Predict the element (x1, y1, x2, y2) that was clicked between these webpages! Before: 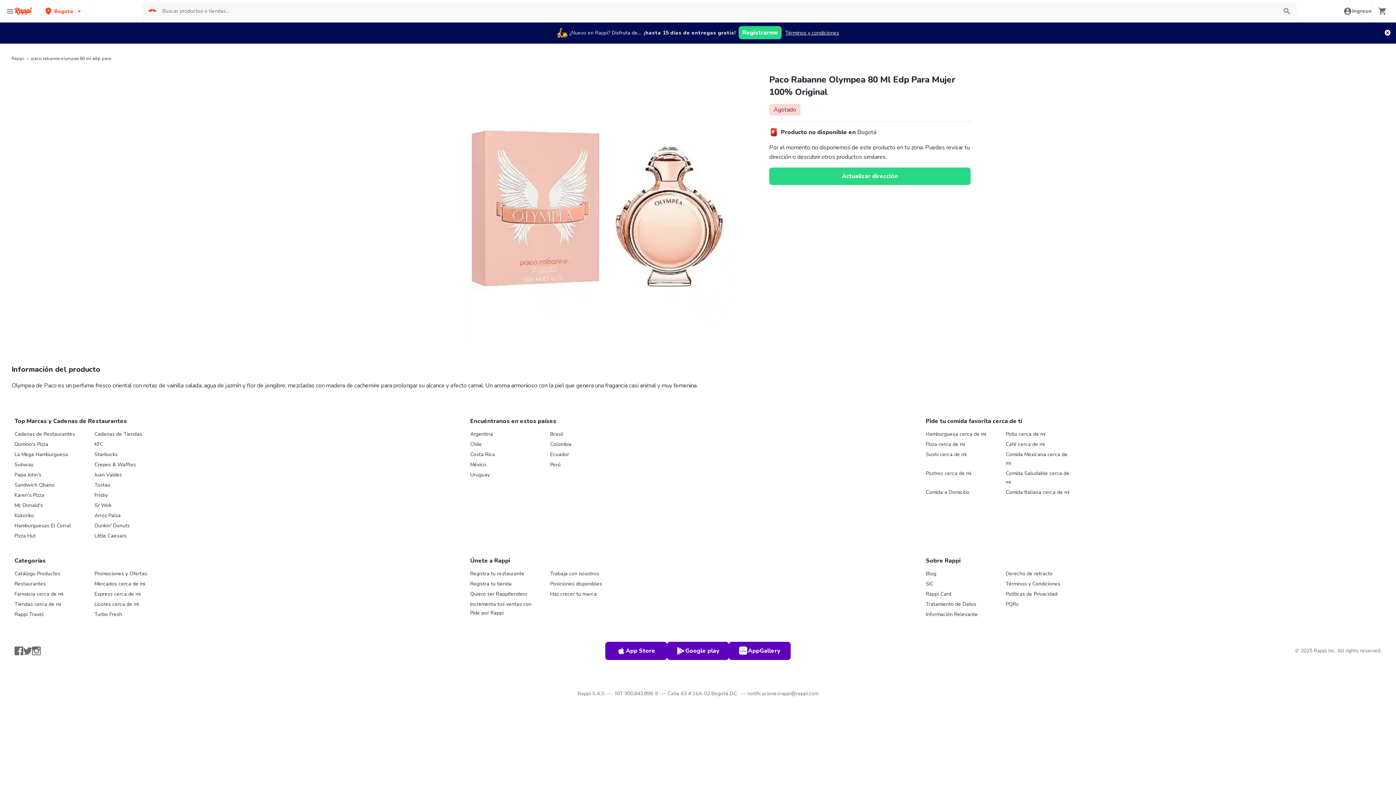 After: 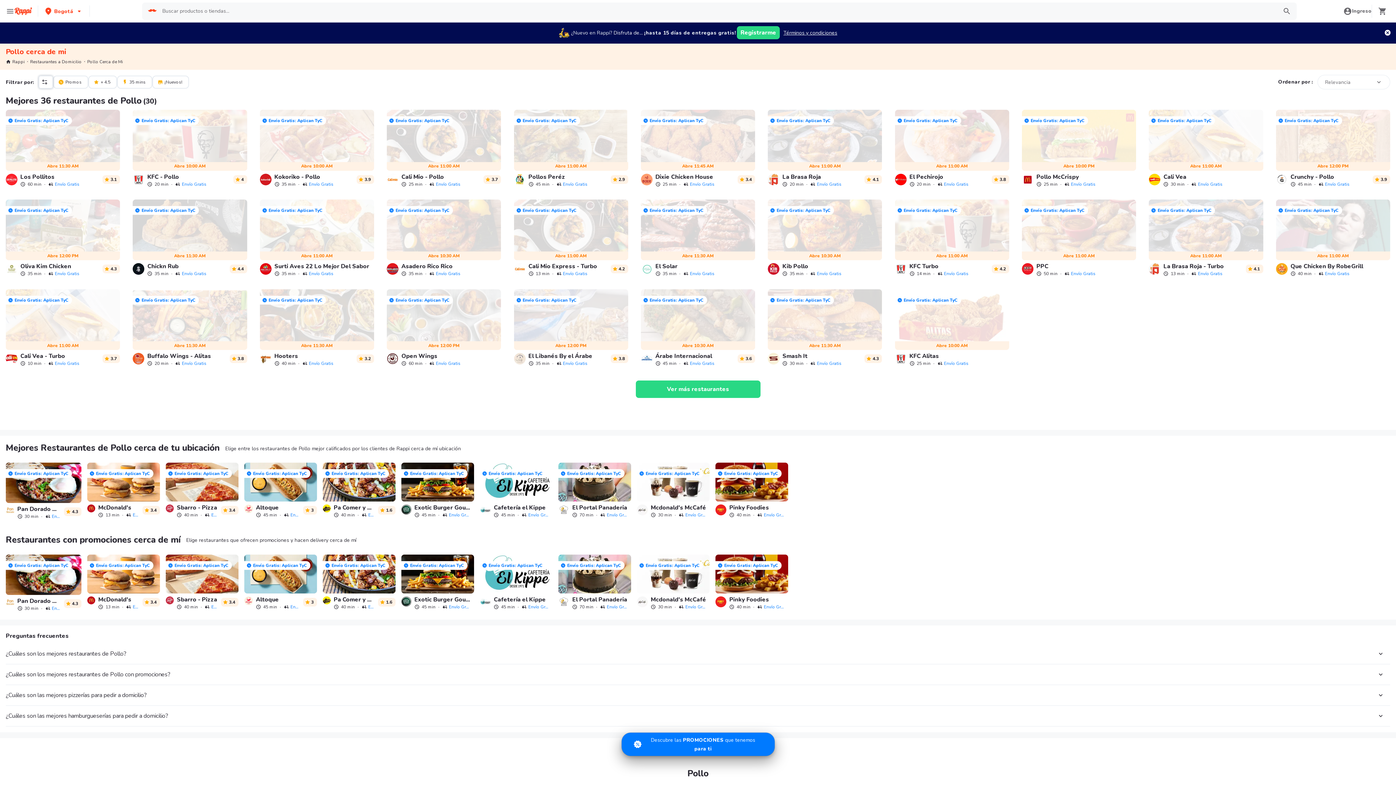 Action: bbox: (1006, 430, 1045, 437) label: Pollo cerca de mi